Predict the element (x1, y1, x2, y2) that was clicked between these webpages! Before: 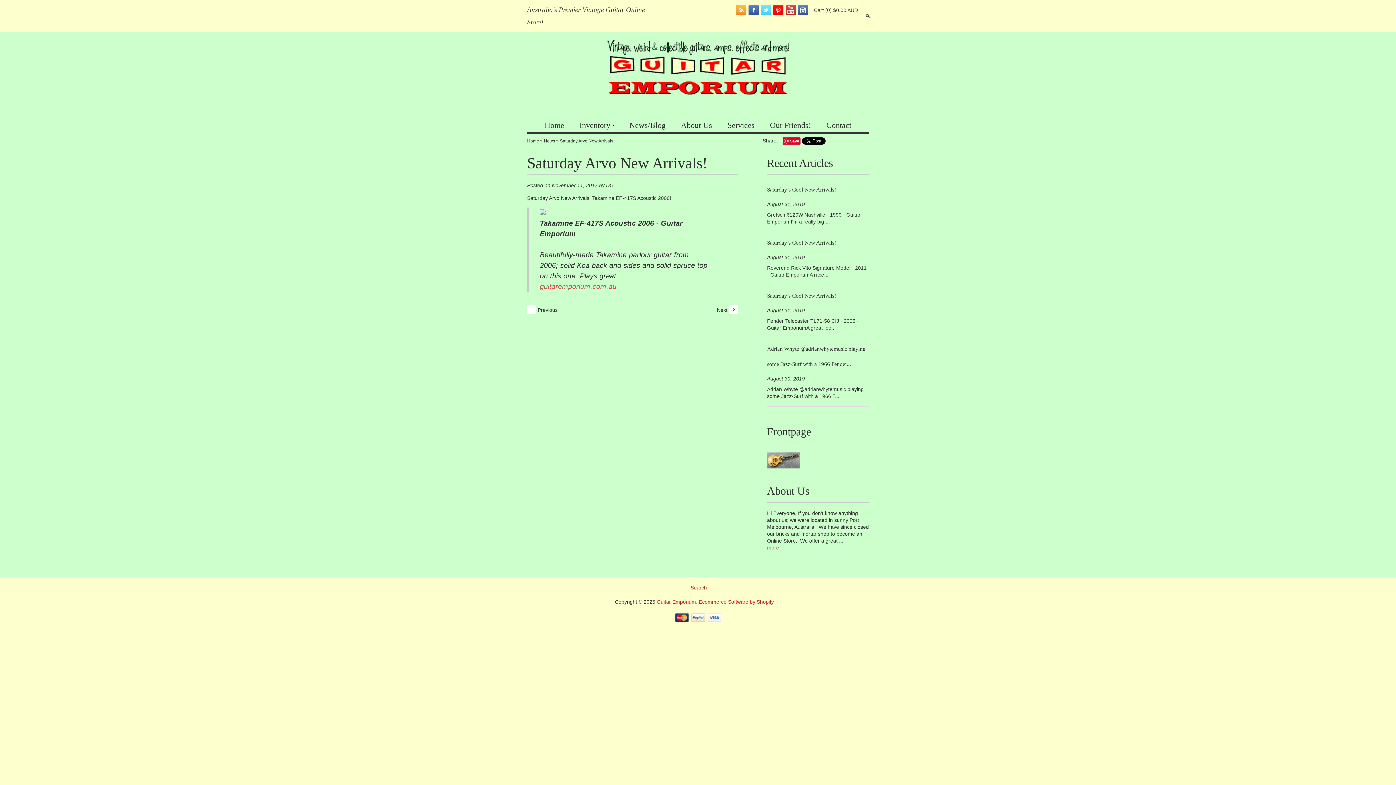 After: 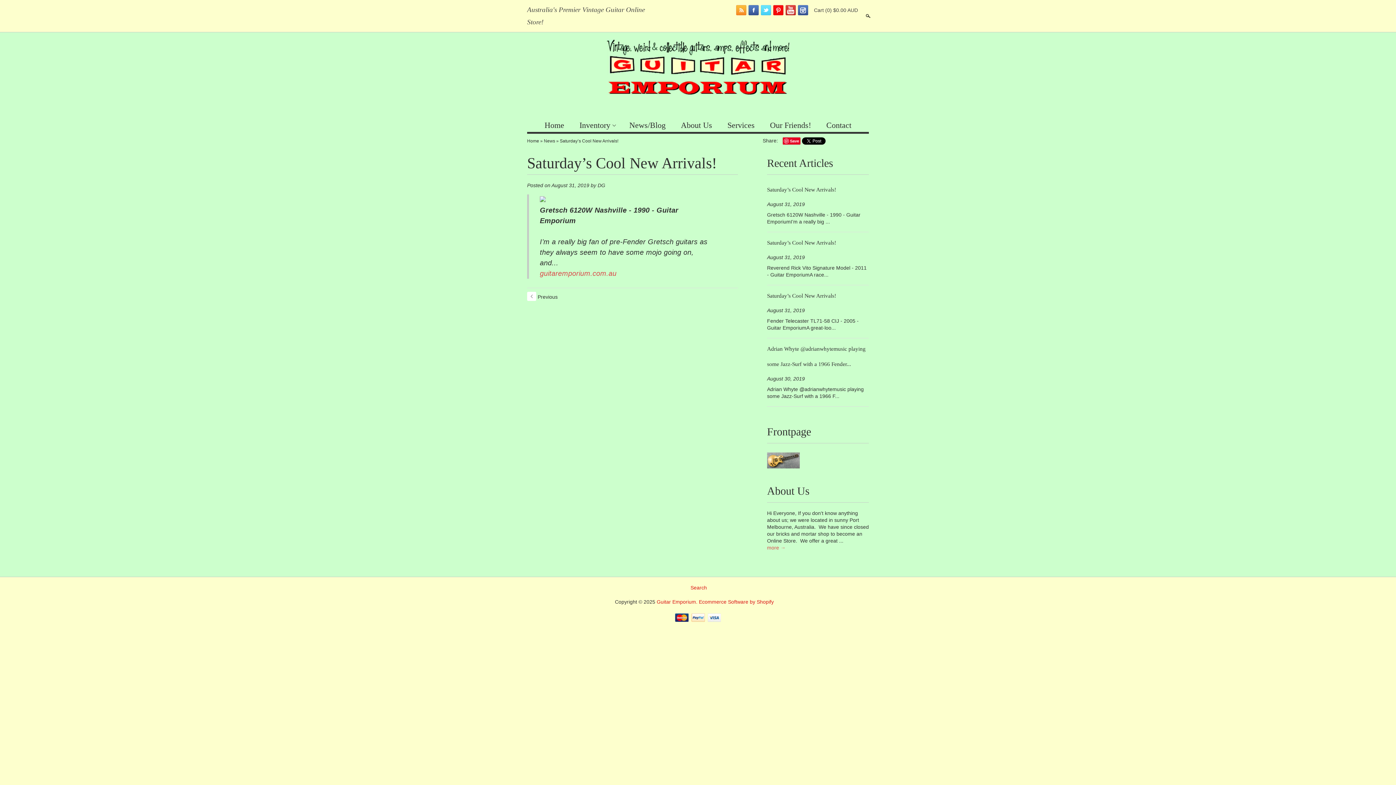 Action: label: Saturday’s Cool New Arrivals! bbox: (767, 182, 869, 197)